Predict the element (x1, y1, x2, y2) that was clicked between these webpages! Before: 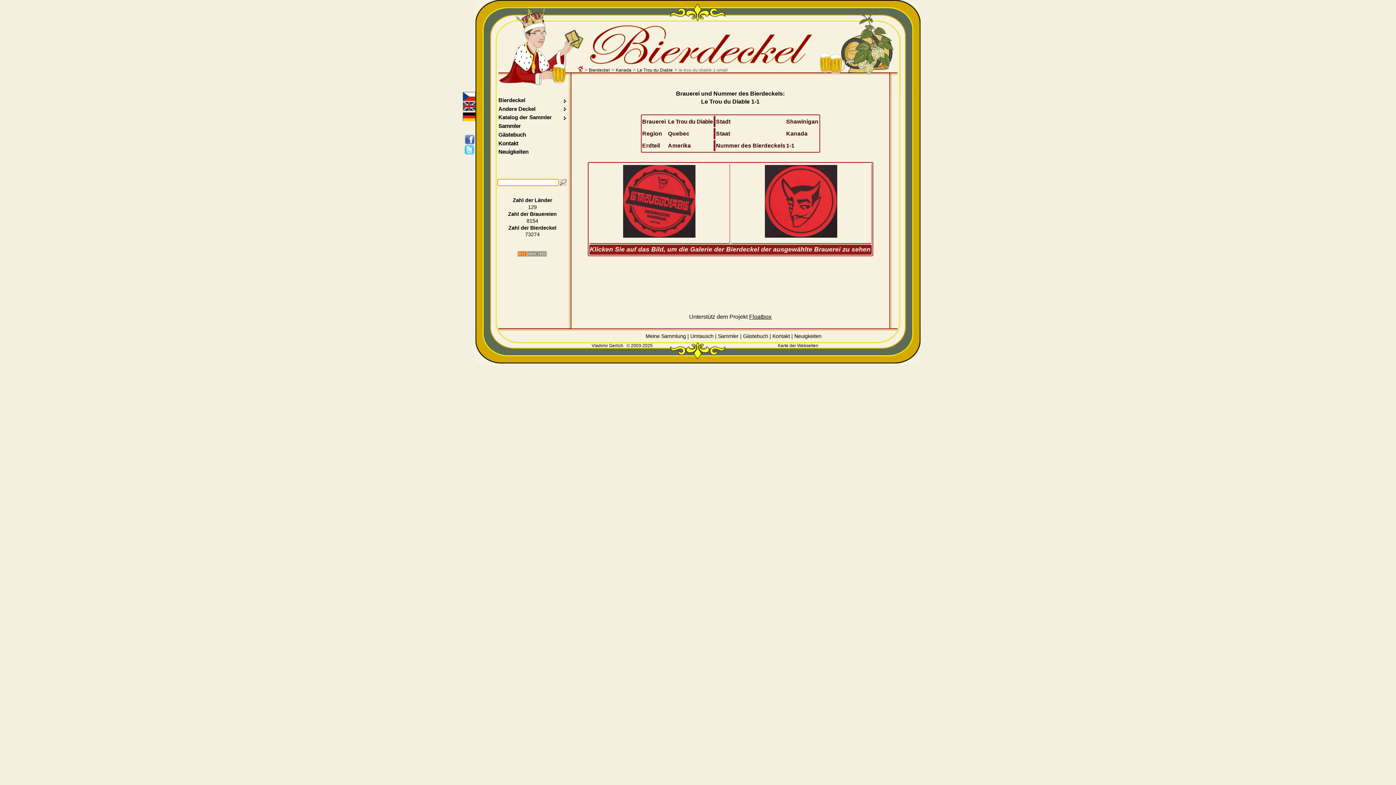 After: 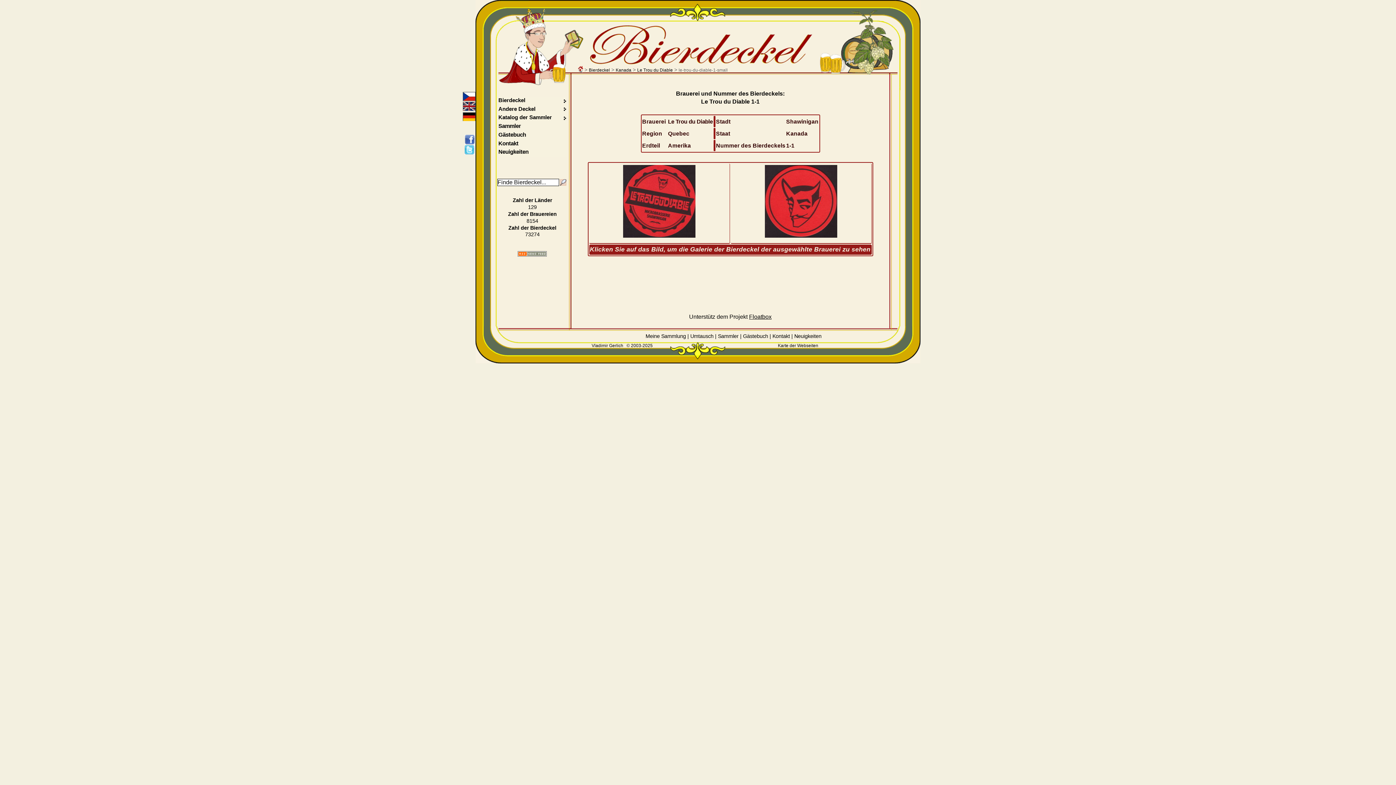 Action: bbox: (464, 134, 477, 144)